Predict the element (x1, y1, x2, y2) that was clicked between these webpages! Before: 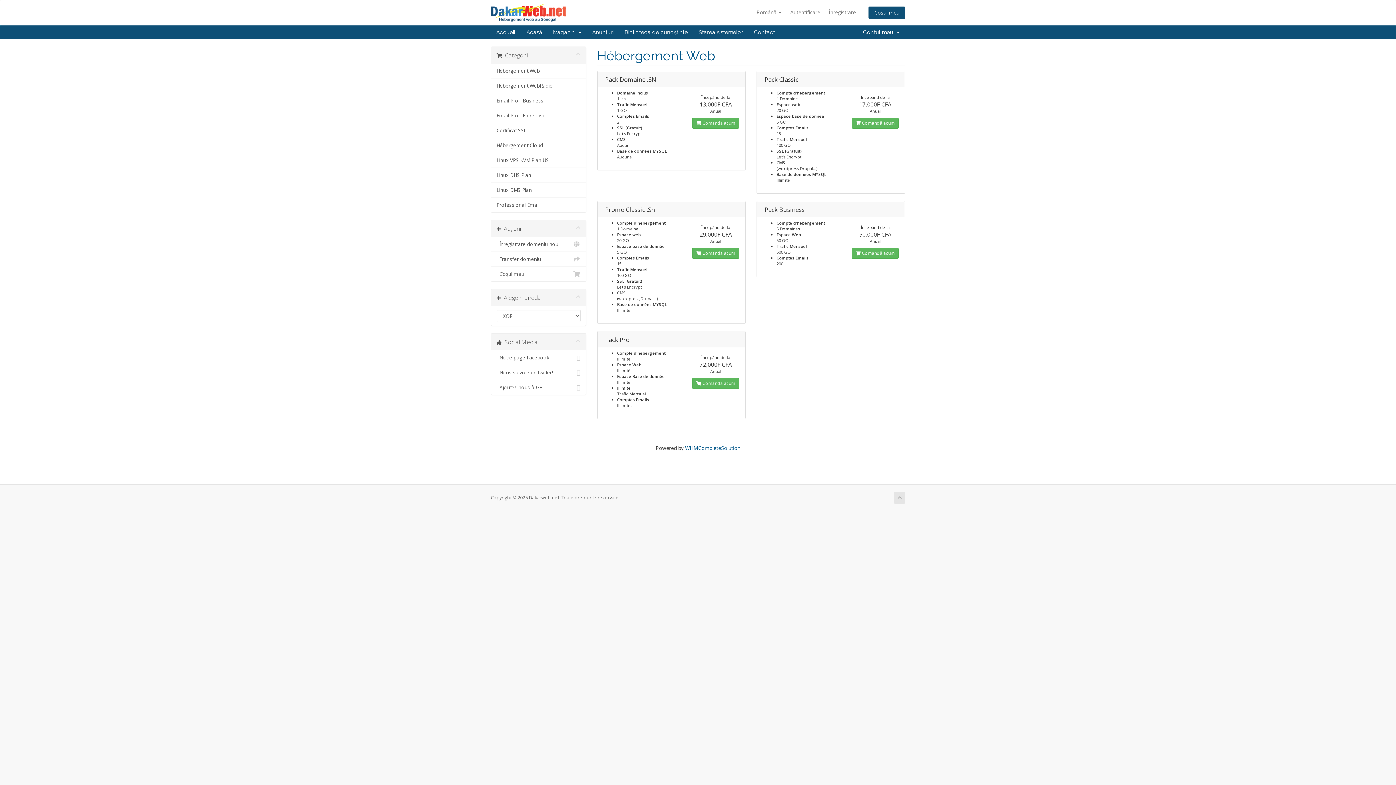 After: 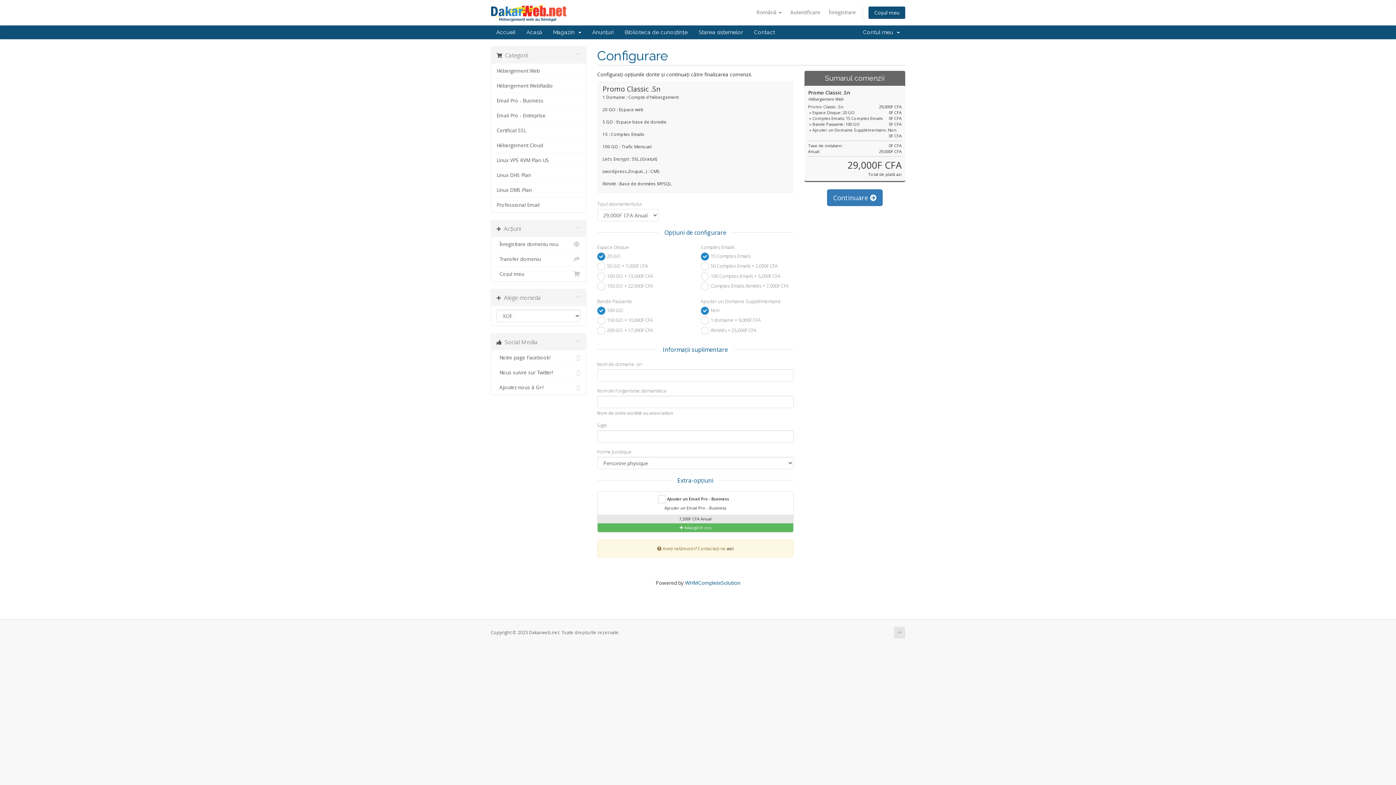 Action: label:  Comandă acum bbox: (692, 248, 739, 258)